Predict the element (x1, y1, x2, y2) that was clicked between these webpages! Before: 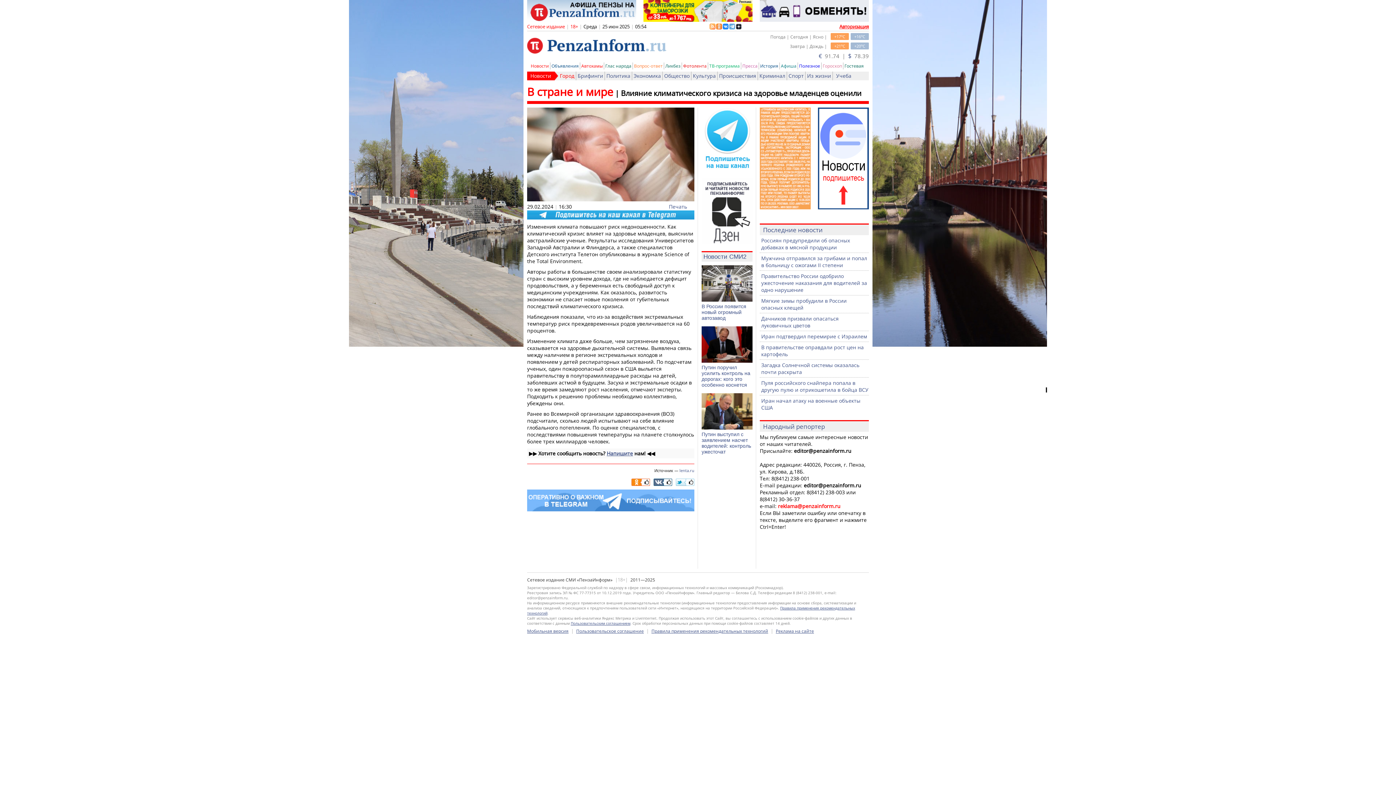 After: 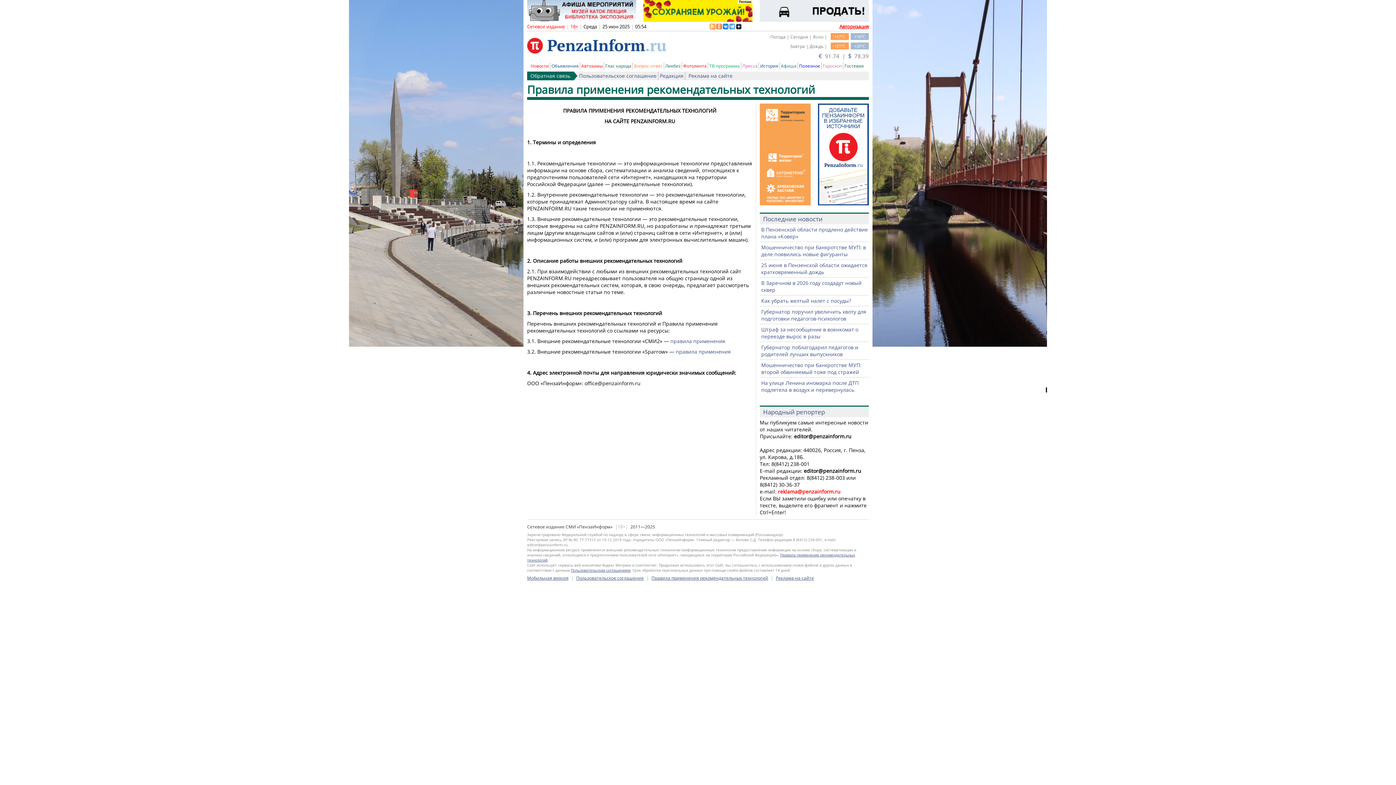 Action: label: Правила применения рекомендательных технологий bbox: (651, 628, 768, 634)